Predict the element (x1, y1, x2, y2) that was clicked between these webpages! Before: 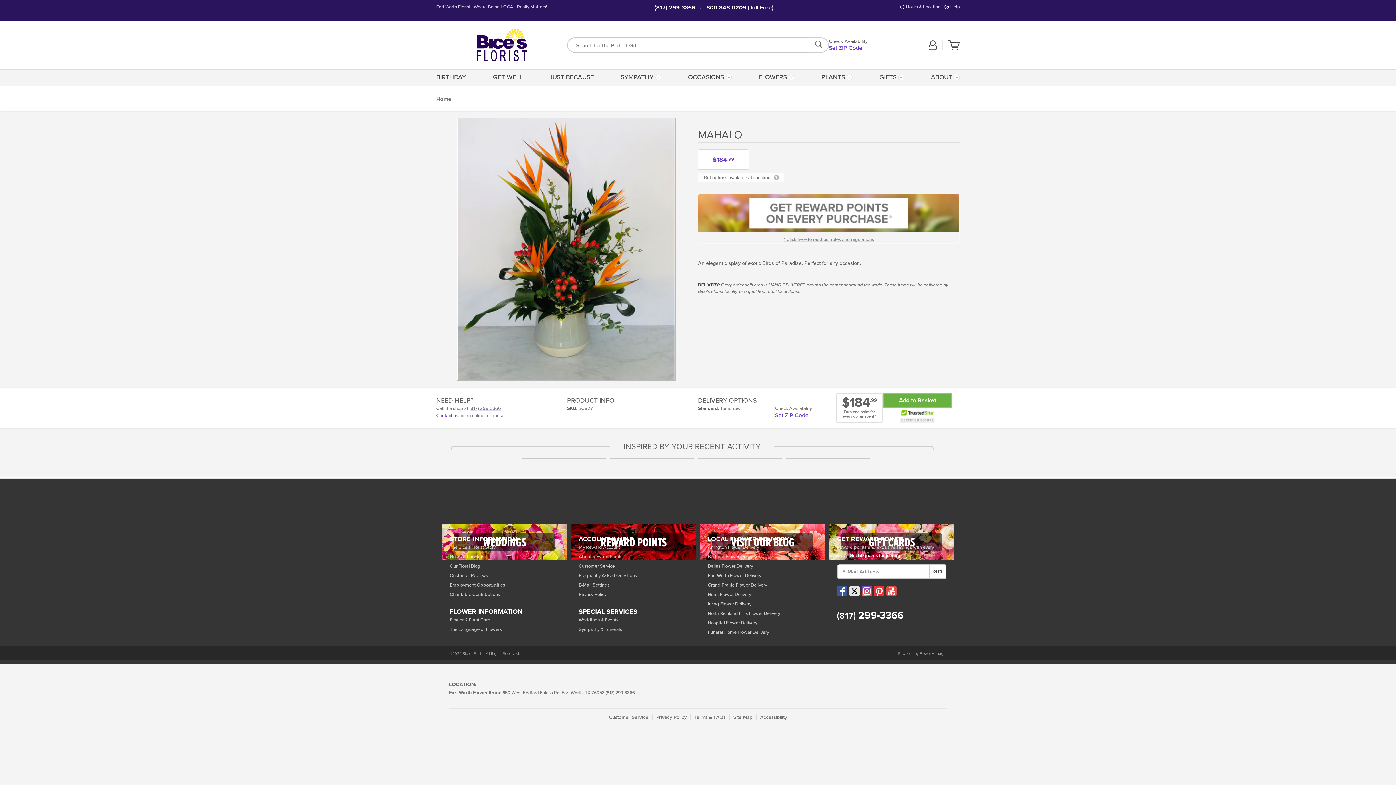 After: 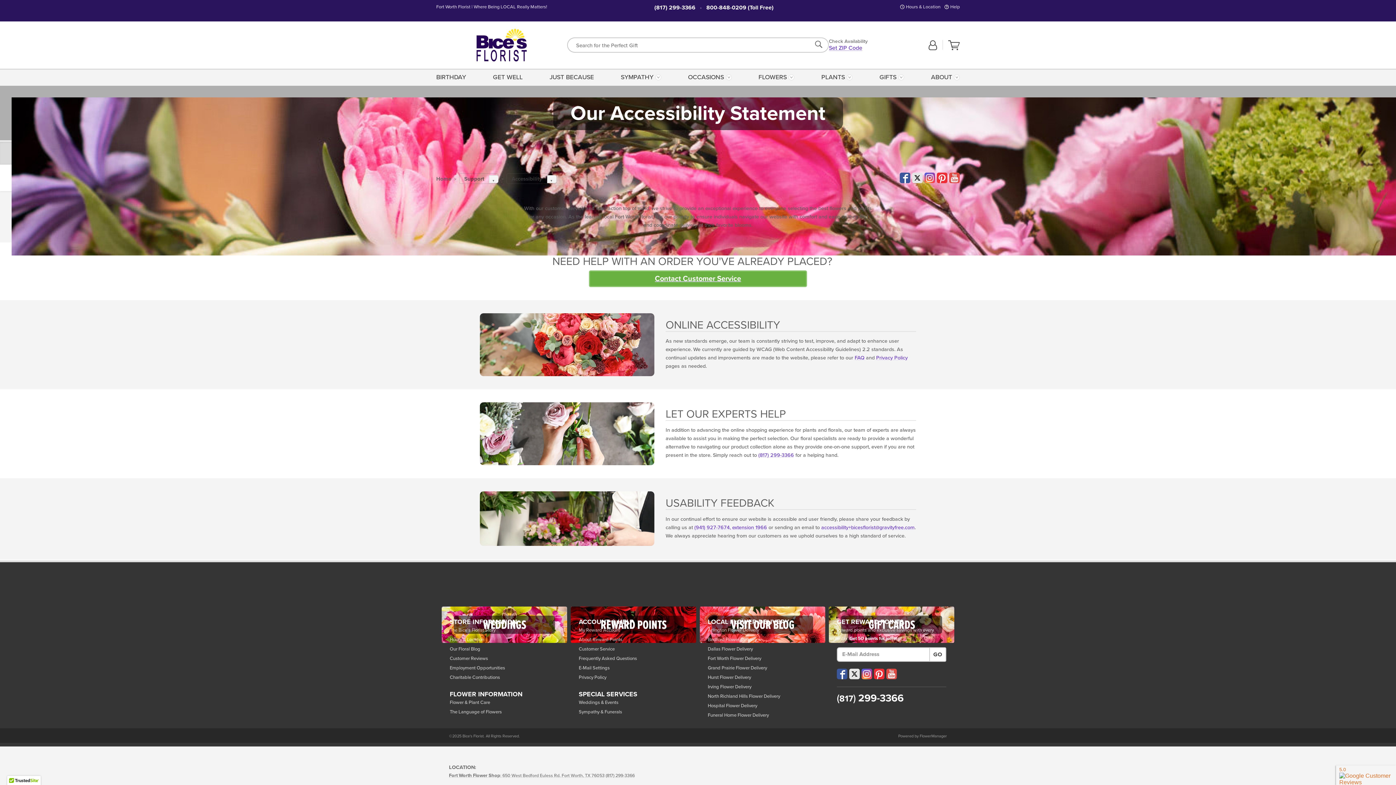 Action: bbox: (756, 713, 787, 721) label: Accessibility